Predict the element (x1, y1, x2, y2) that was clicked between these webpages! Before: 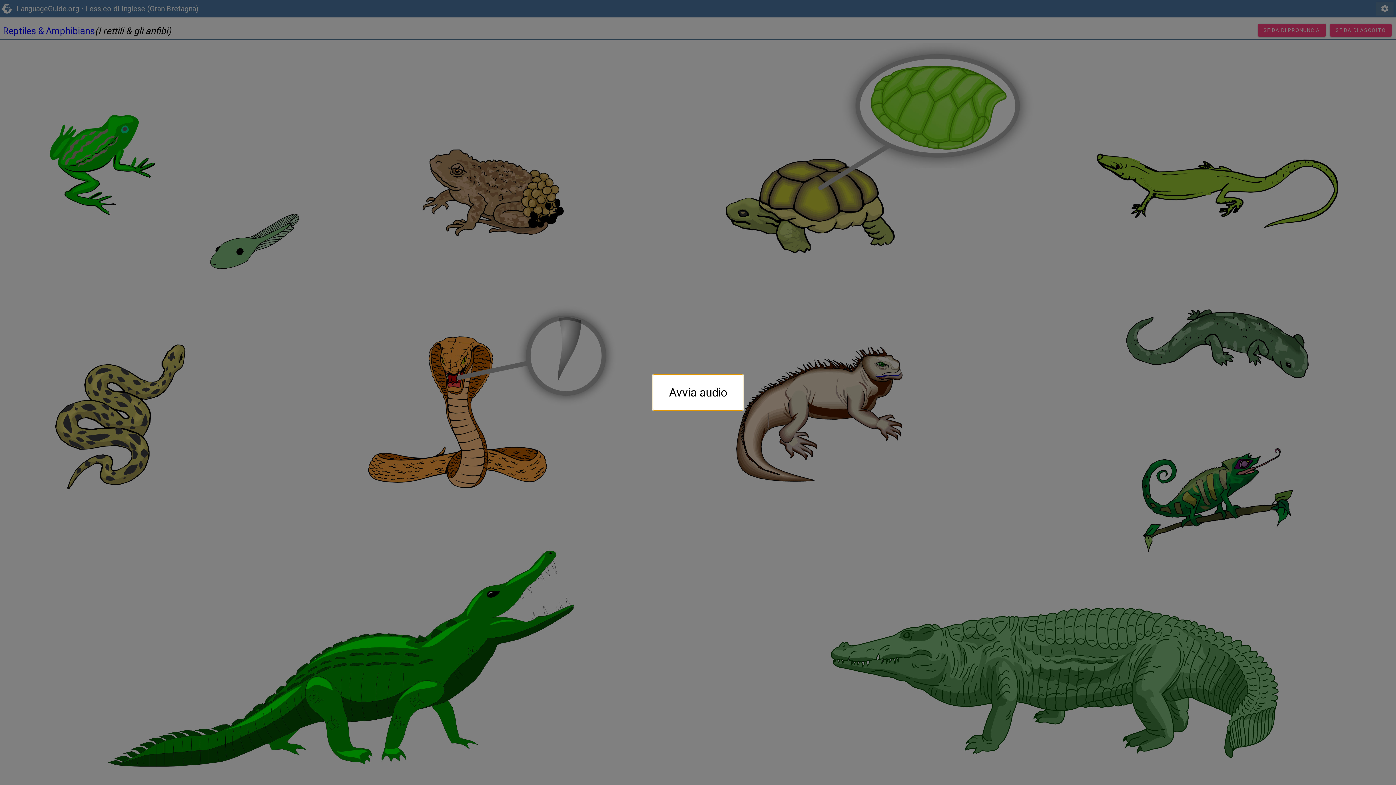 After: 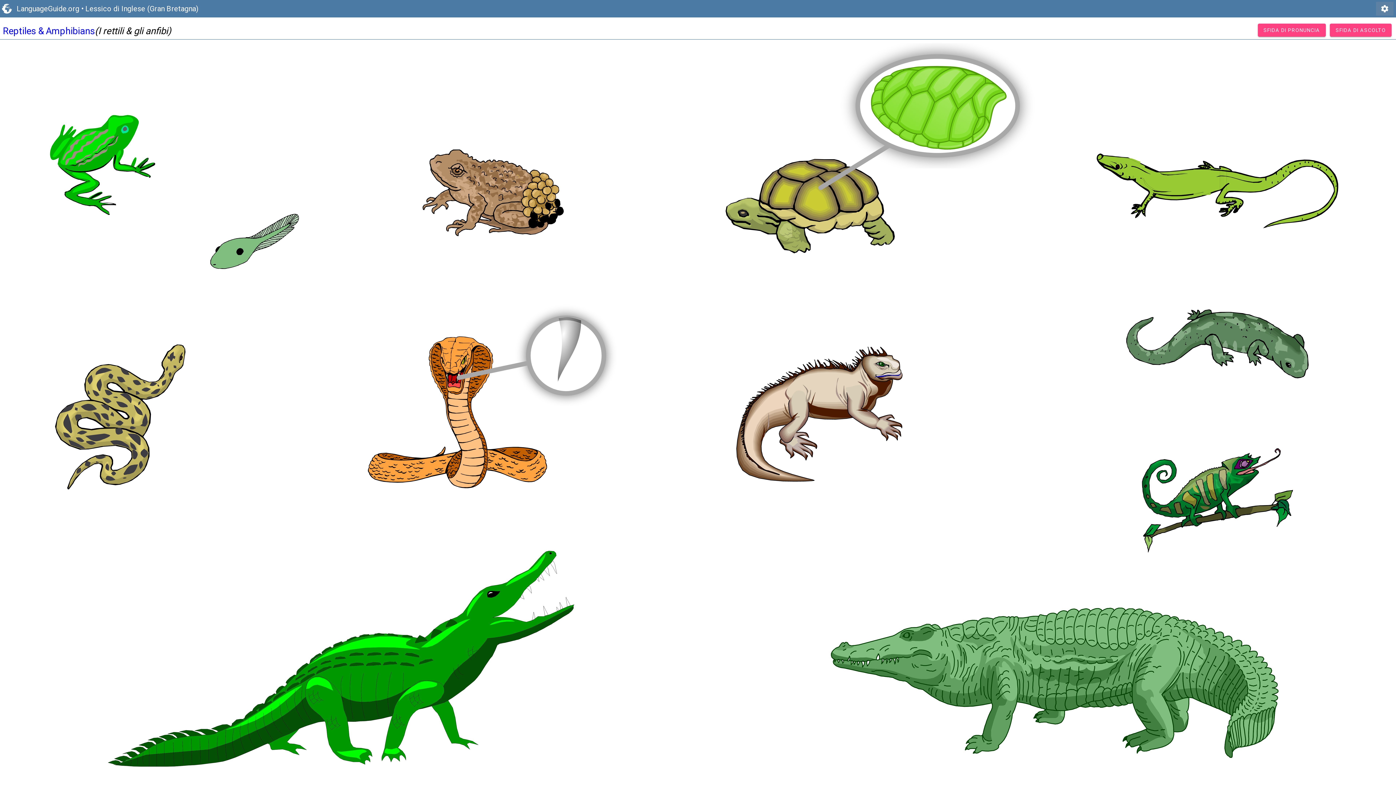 Action: label: Avvia audio bbox: (652, 374, 743, 410)